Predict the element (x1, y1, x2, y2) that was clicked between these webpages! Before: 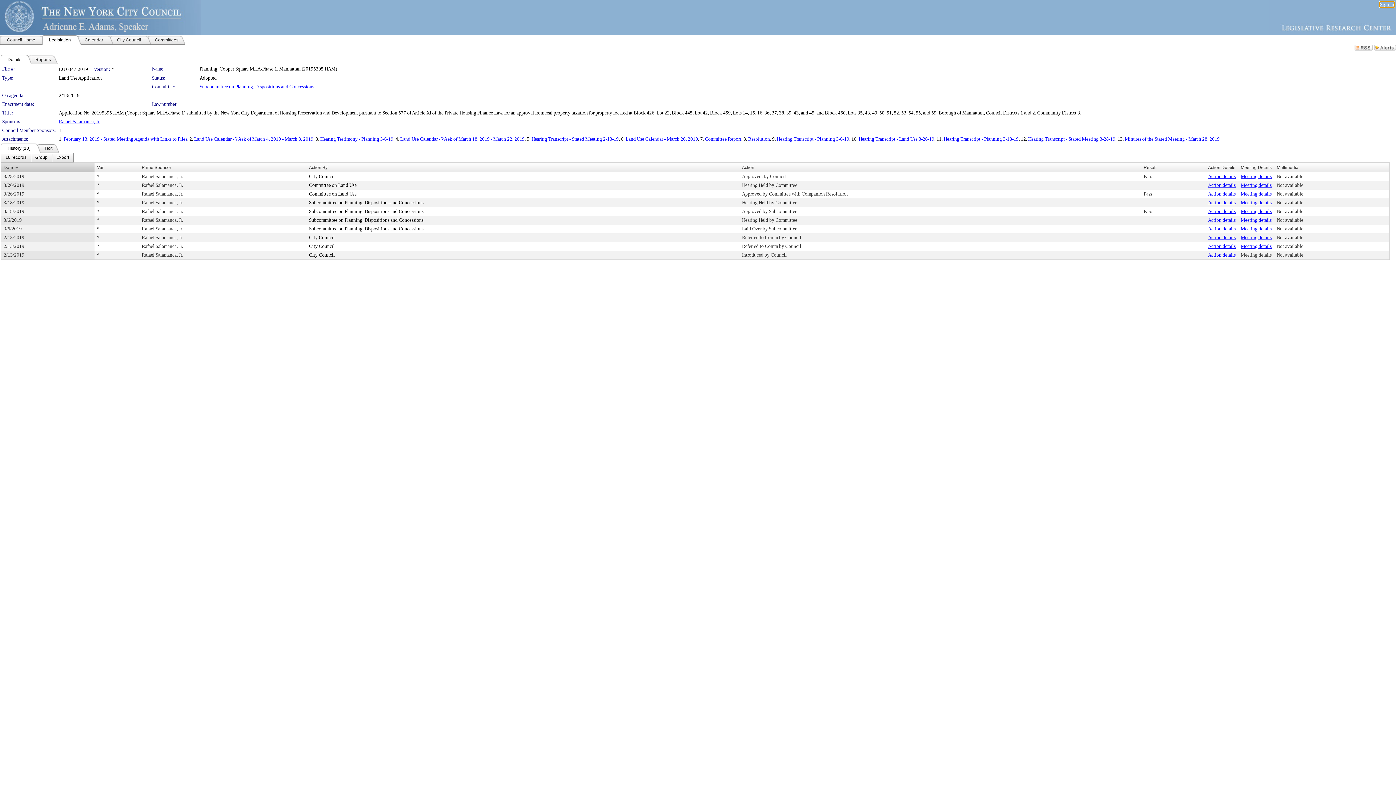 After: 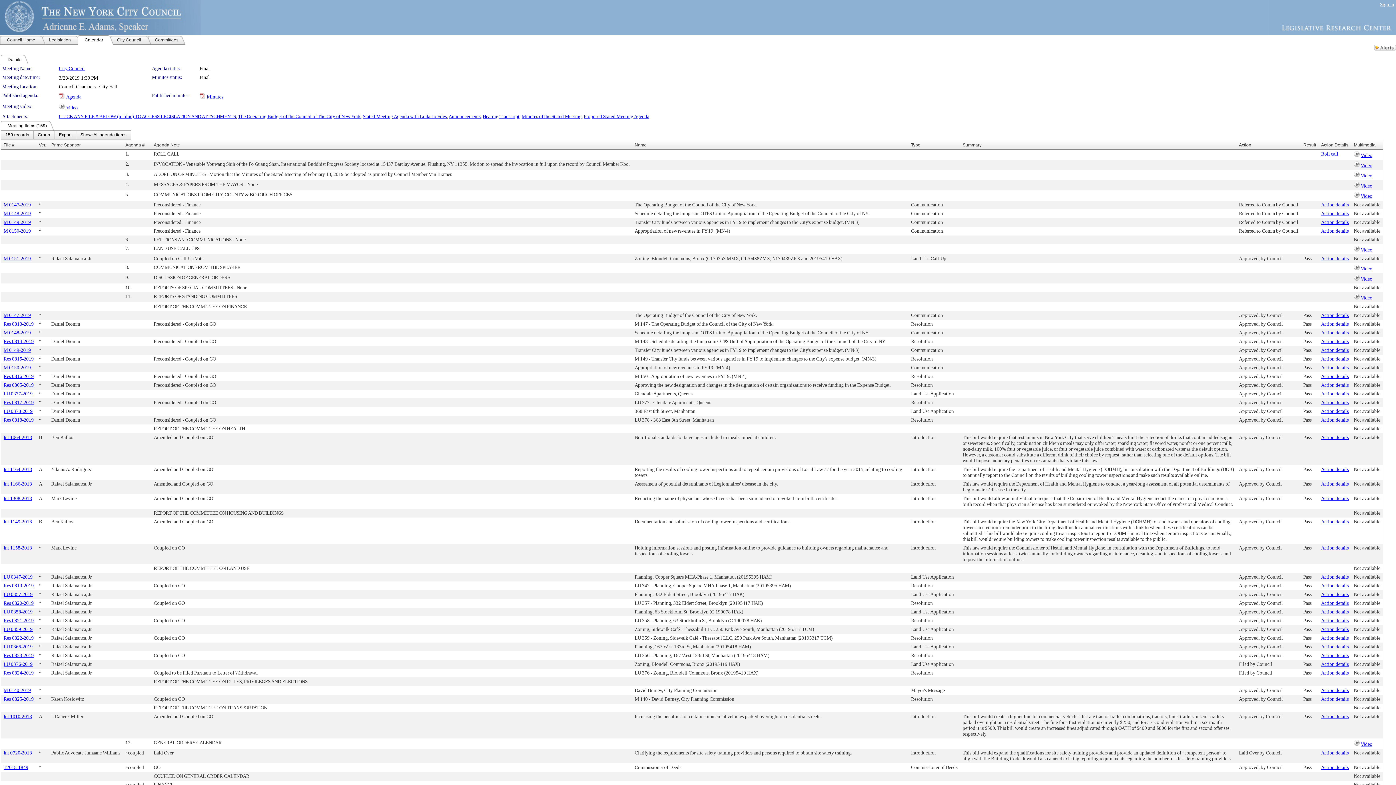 Action: label: Meeting details bbox: (1241, 173, 1272, 179)